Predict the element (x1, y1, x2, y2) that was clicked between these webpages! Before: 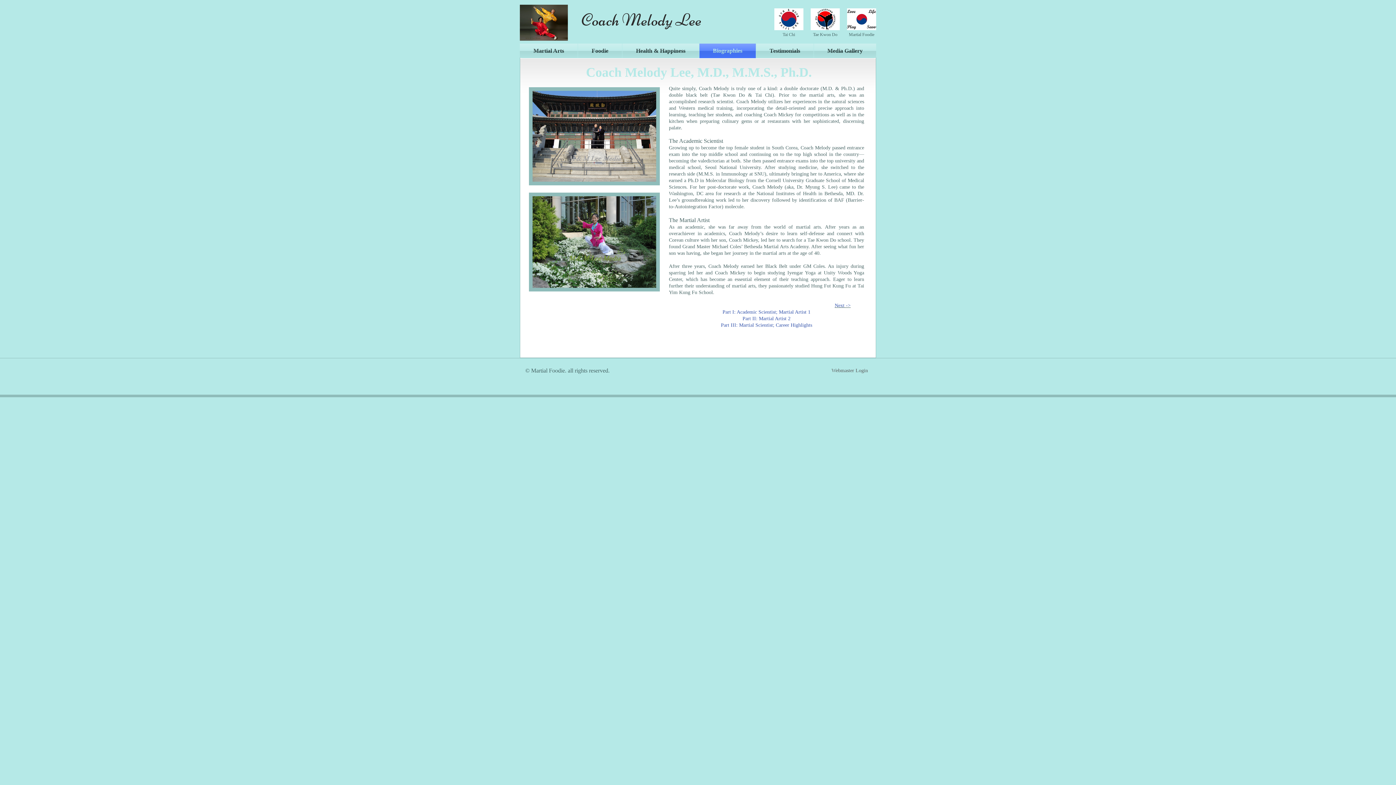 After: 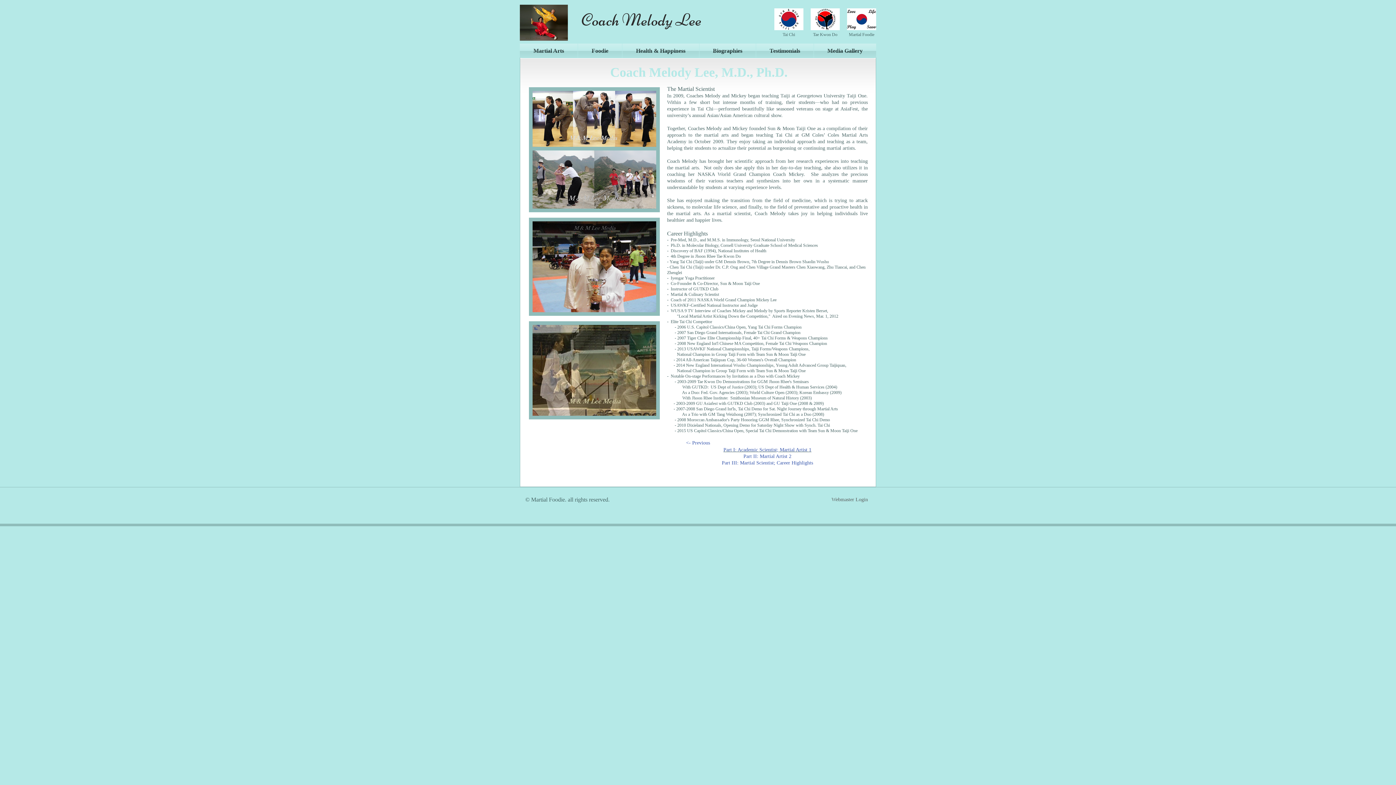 Action: bbox: (721, 322, 812, 328) label: Part III: Martial Scientist; Career Highlights​​​